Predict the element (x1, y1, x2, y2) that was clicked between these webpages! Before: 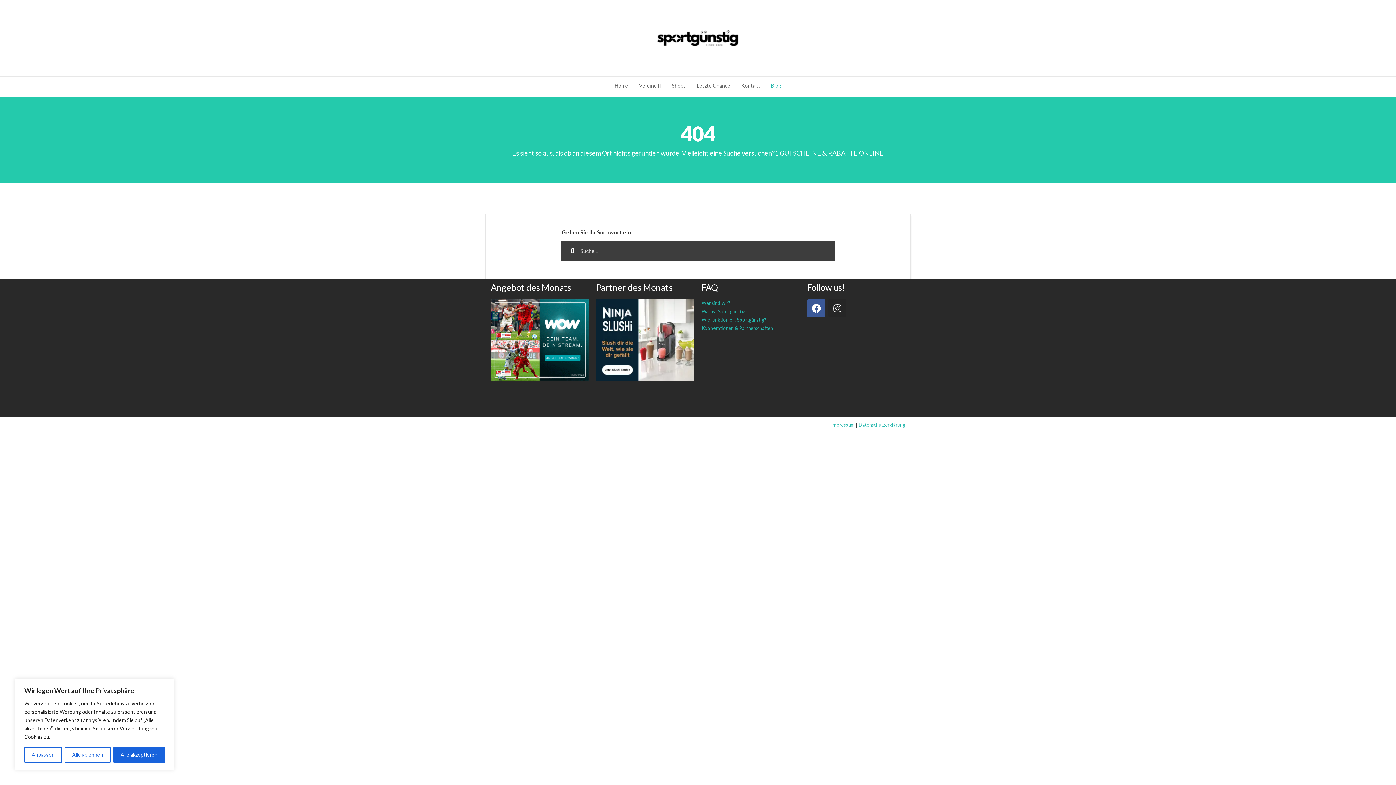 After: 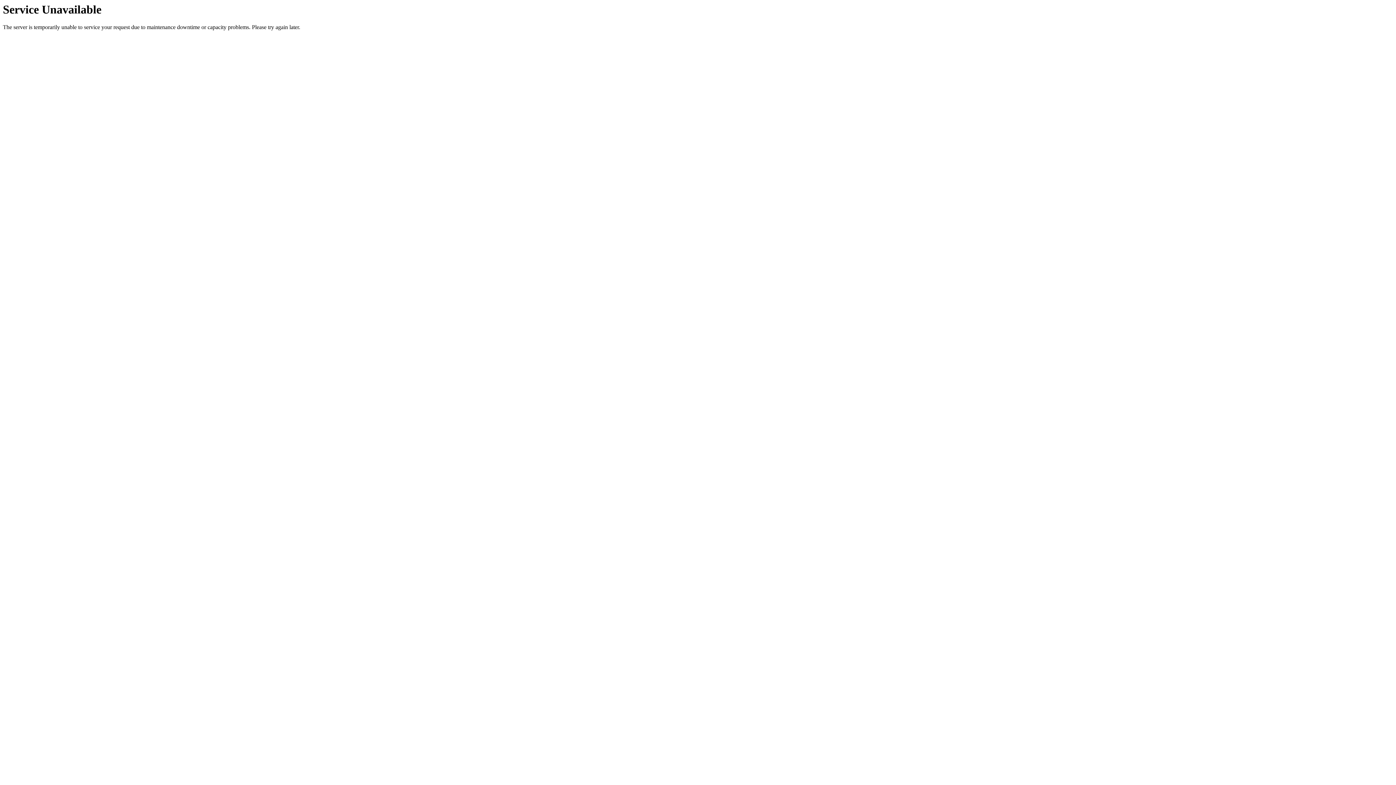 Action: bbox: (701, 325, 773, 331) label: Kooperationen & Partnerschaften